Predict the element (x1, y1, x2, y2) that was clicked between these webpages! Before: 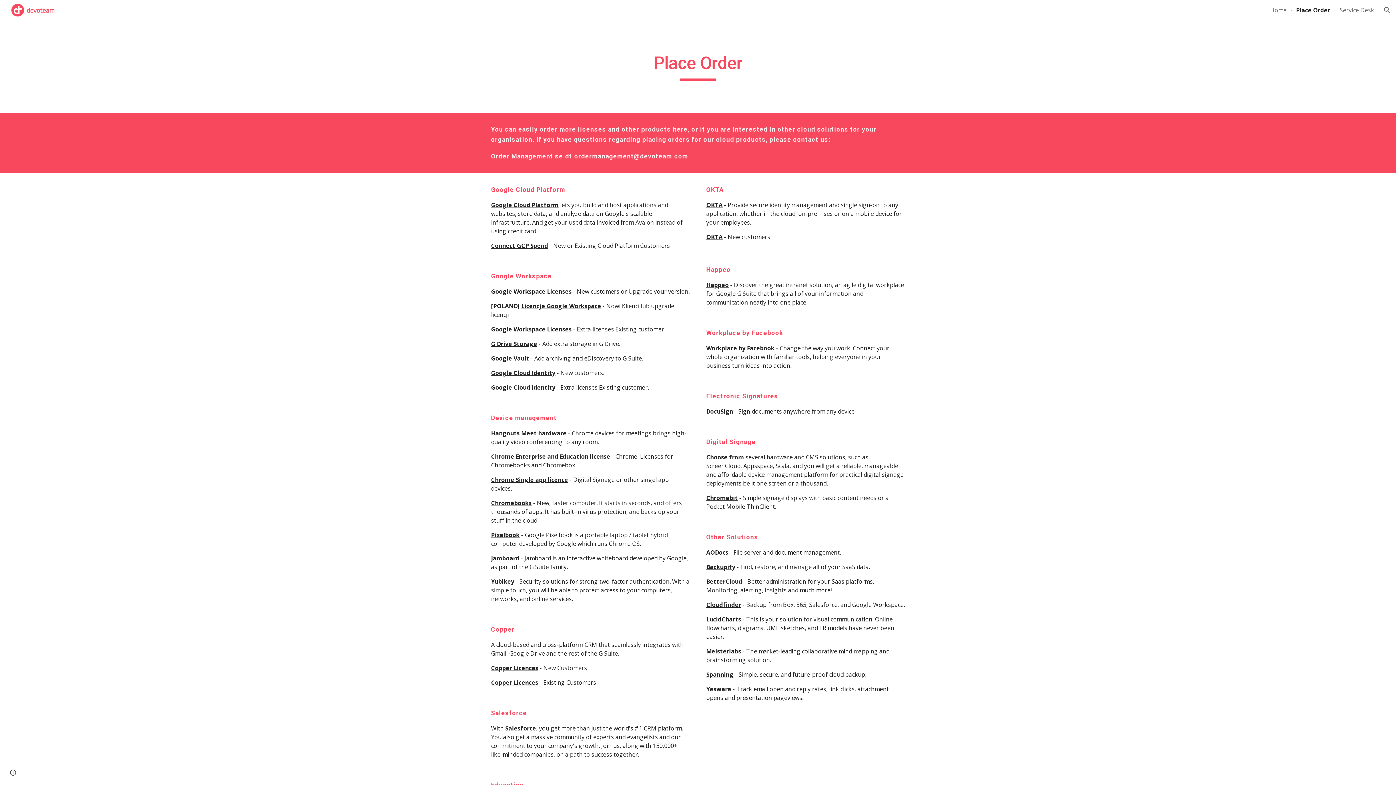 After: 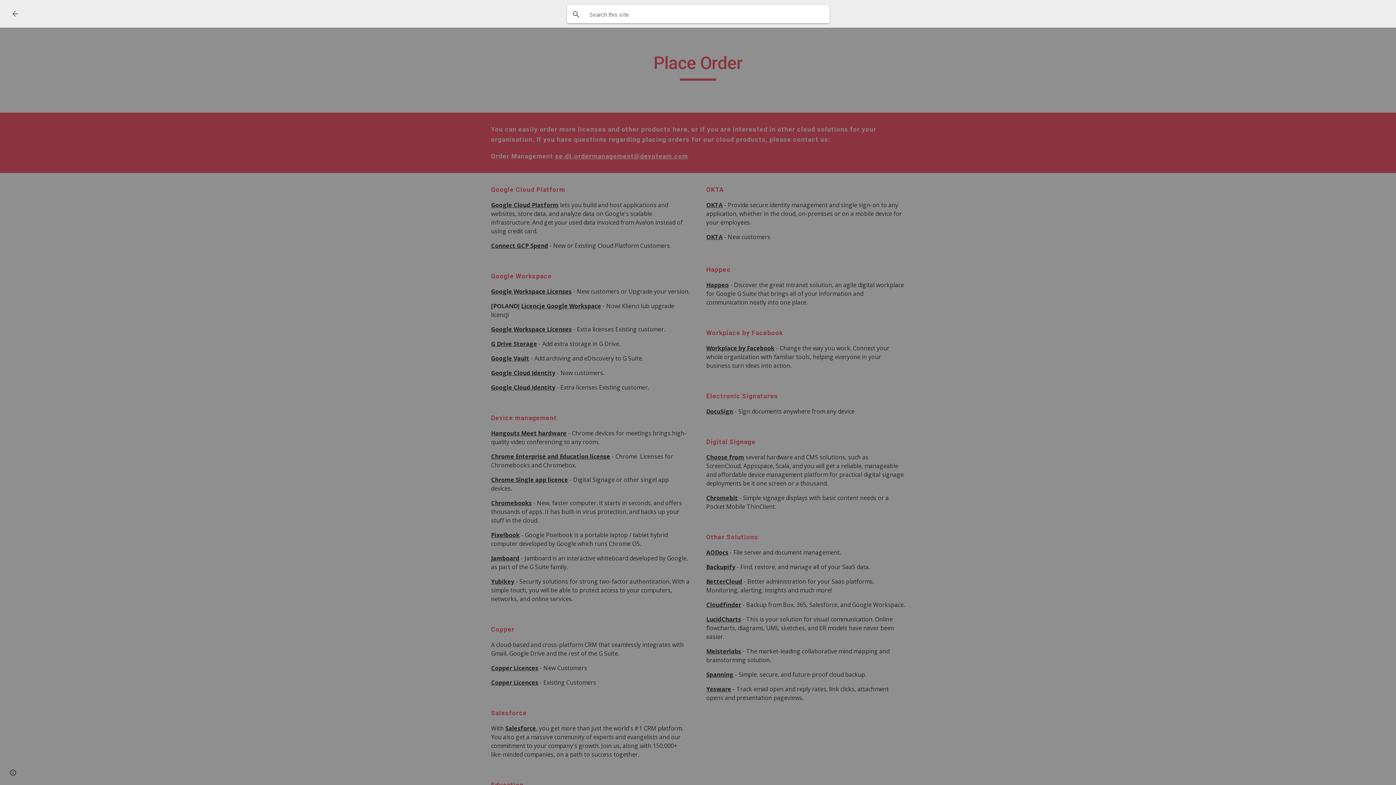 Action: label: Open search bar bbox: (1378, 1, 1396, 18)